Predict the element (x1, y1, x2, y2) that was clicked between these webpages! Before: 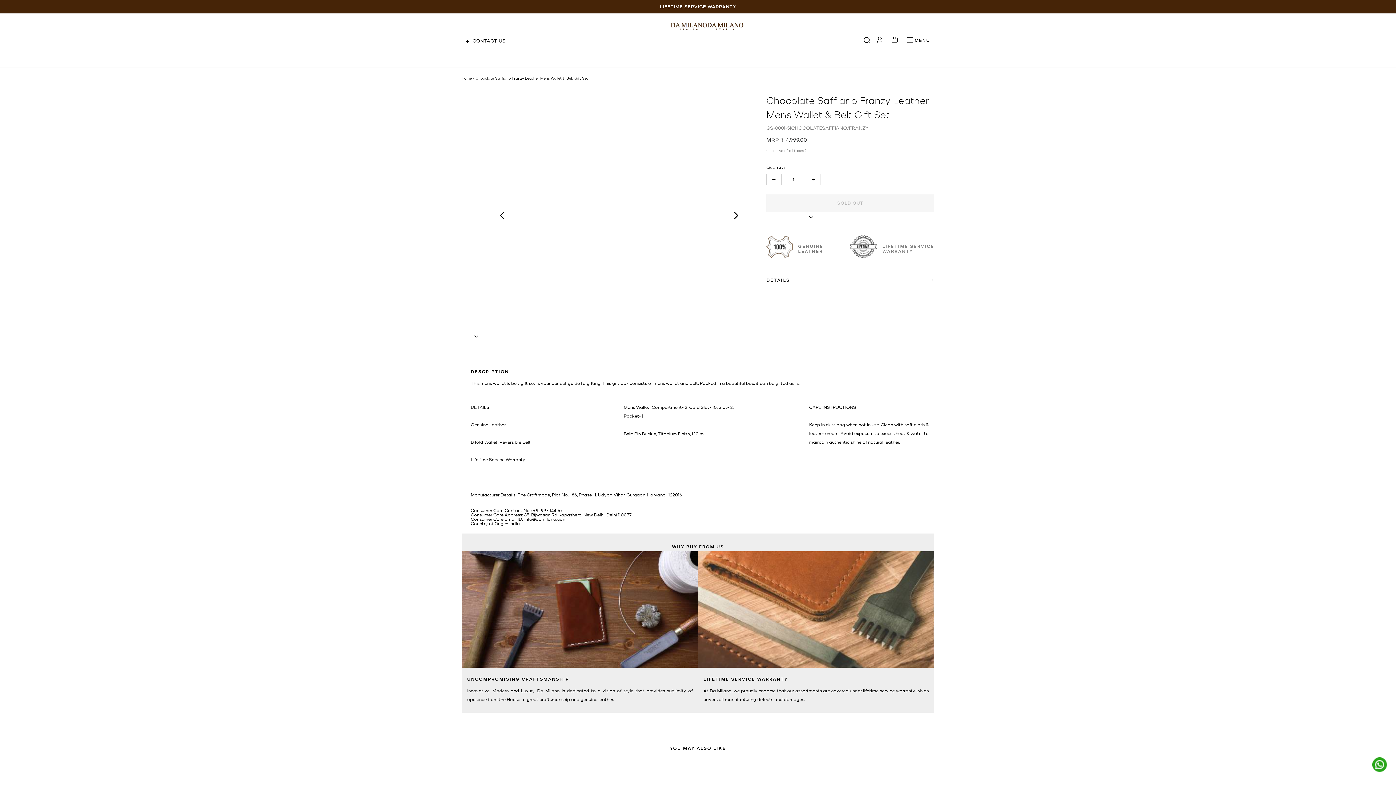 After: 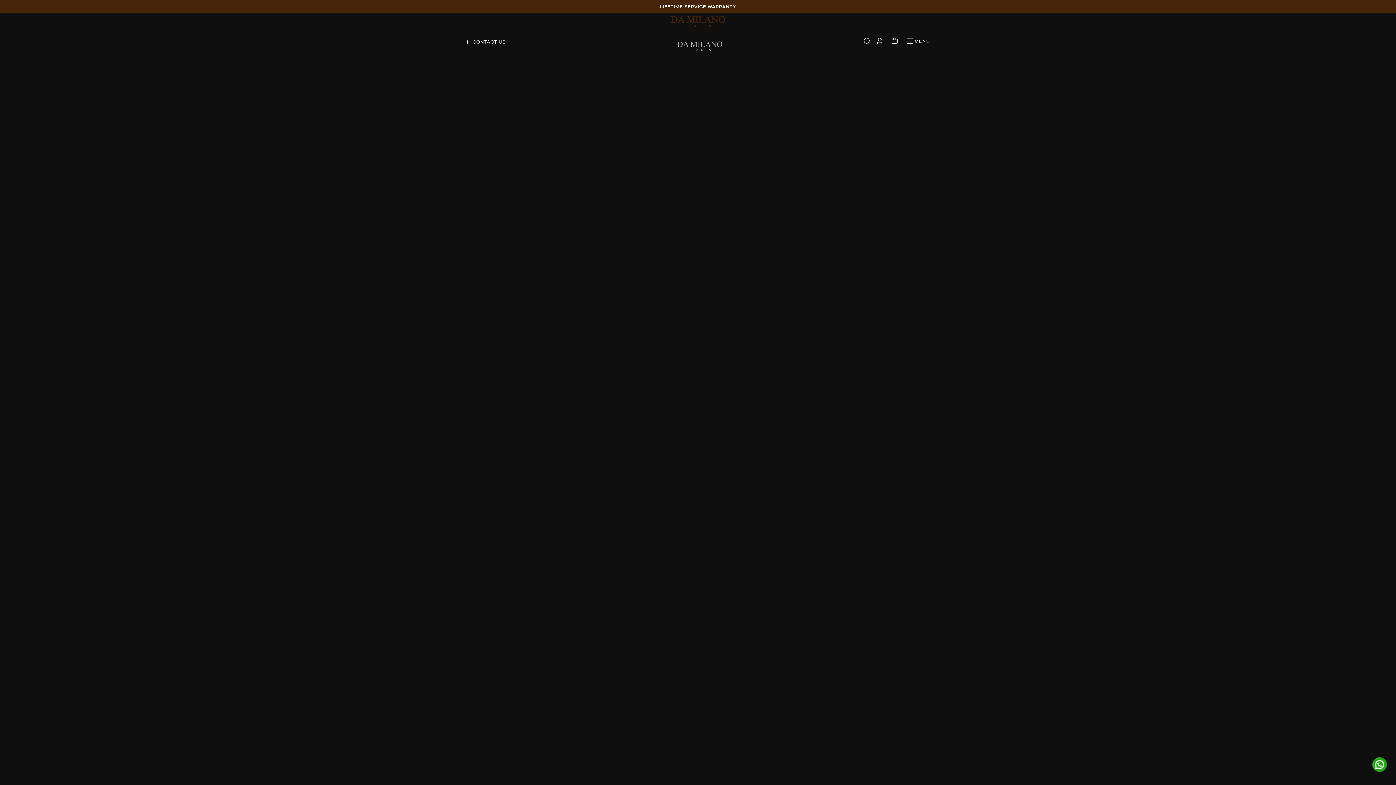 Action: bbox: (670, 30, 725, 57)